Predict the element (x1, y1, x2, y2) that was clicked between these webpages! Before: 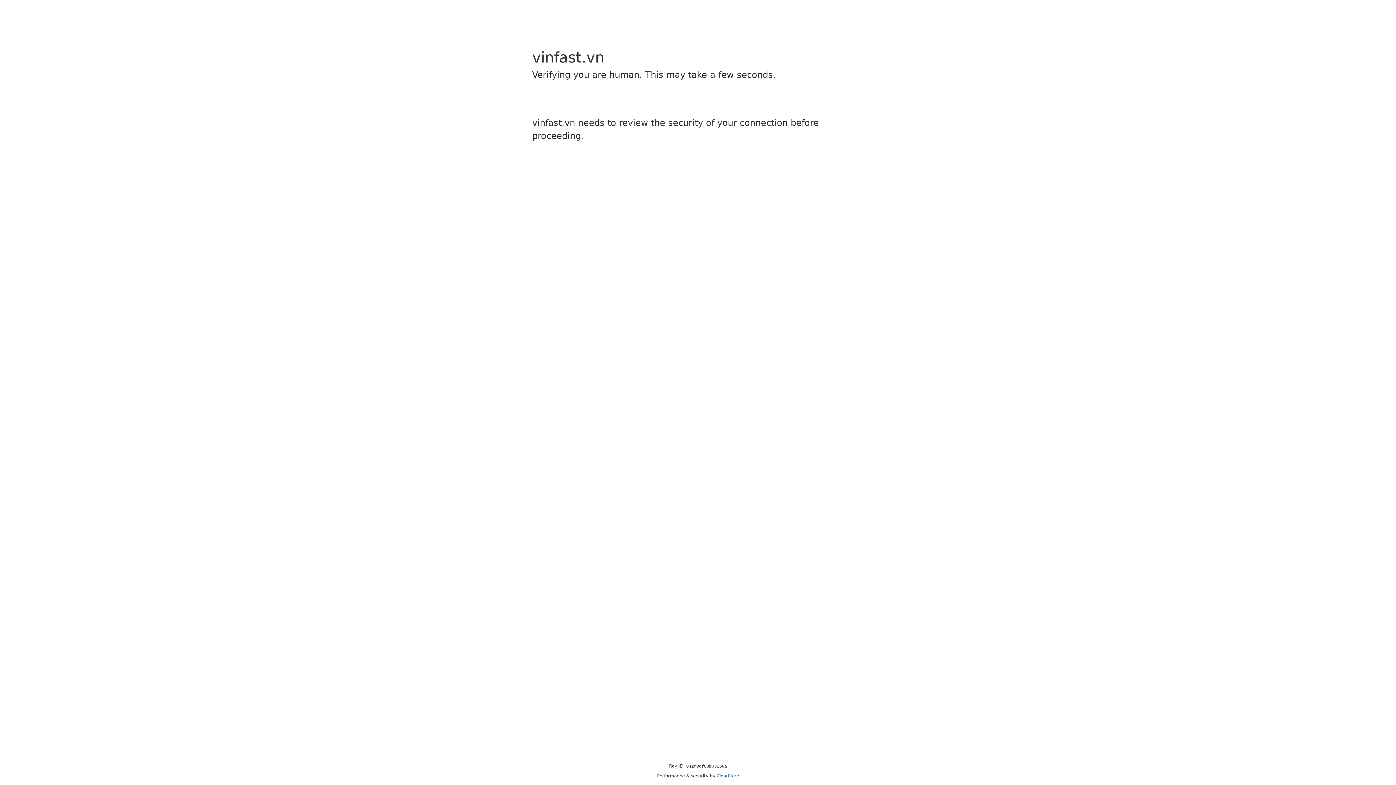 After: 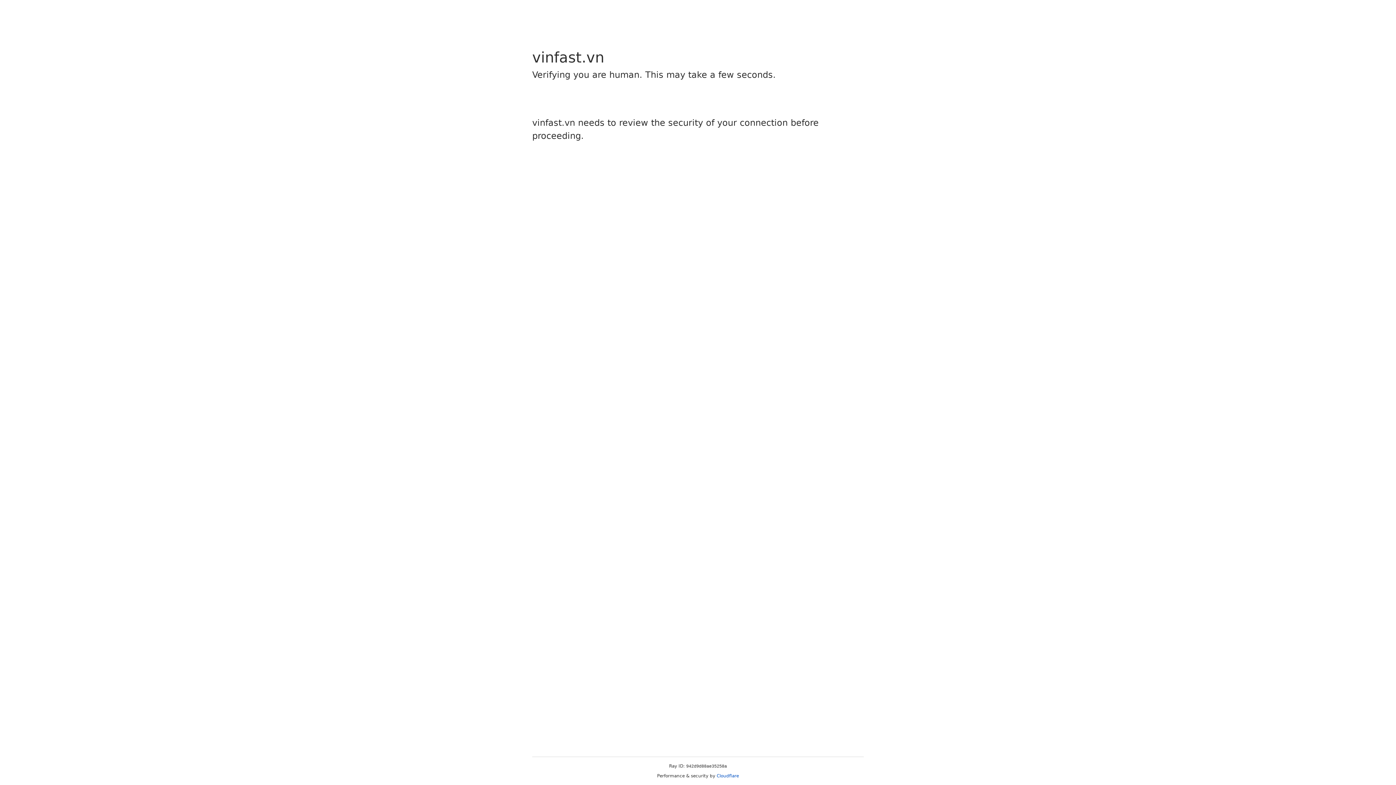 Action: label: Cloudflare bbox: (716, 773, 739, 778)